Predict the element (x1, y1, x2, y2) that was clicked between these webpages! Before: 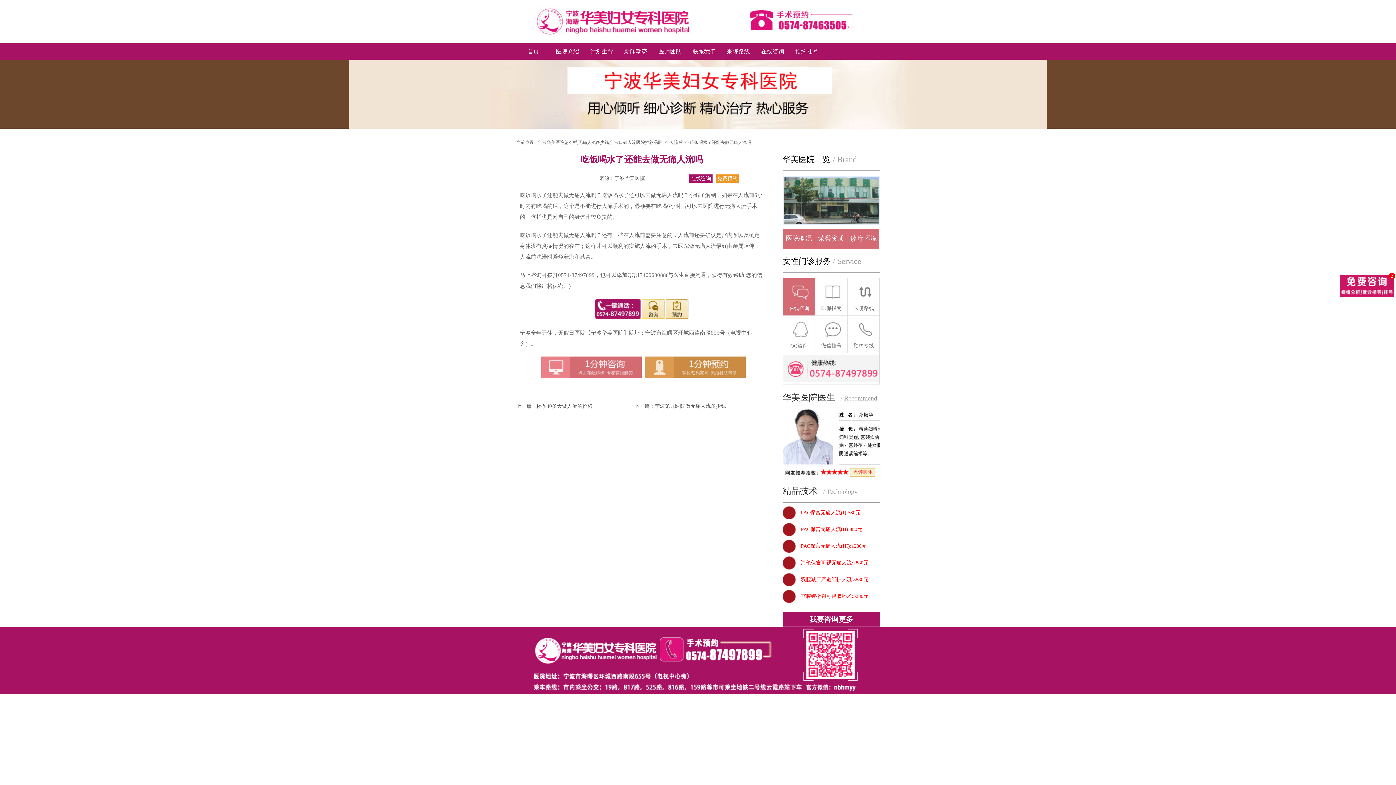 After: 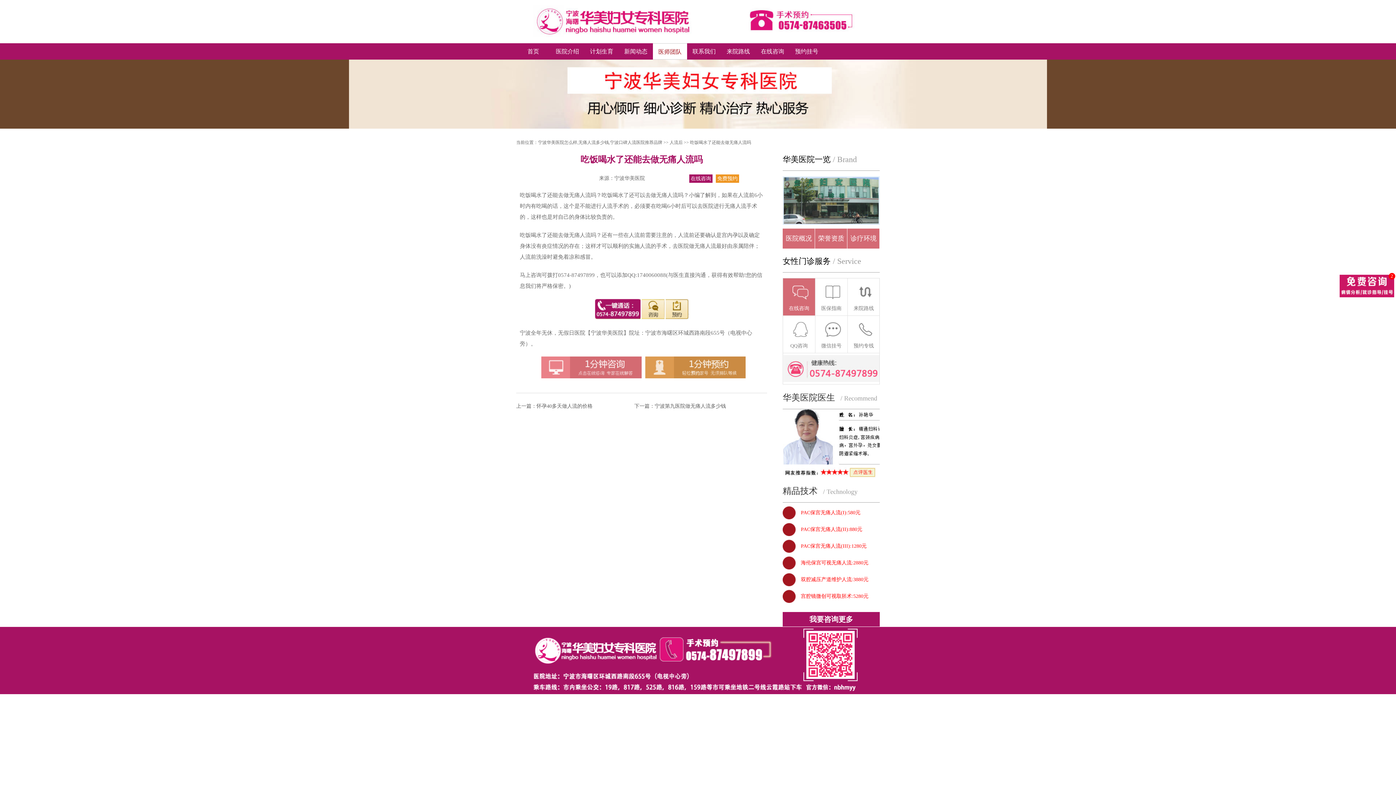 Action: label: 医师团队 bbox: (653, 43, 687, 59)